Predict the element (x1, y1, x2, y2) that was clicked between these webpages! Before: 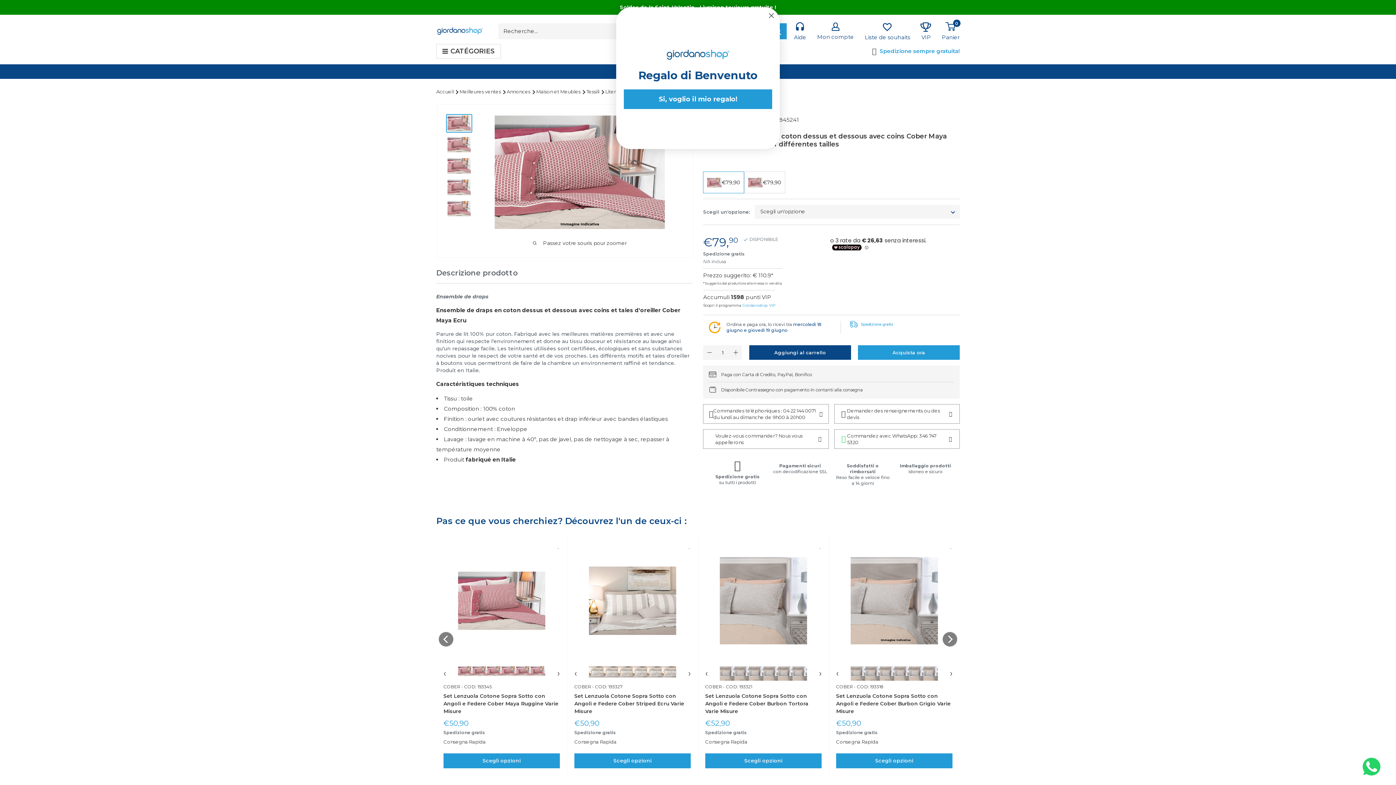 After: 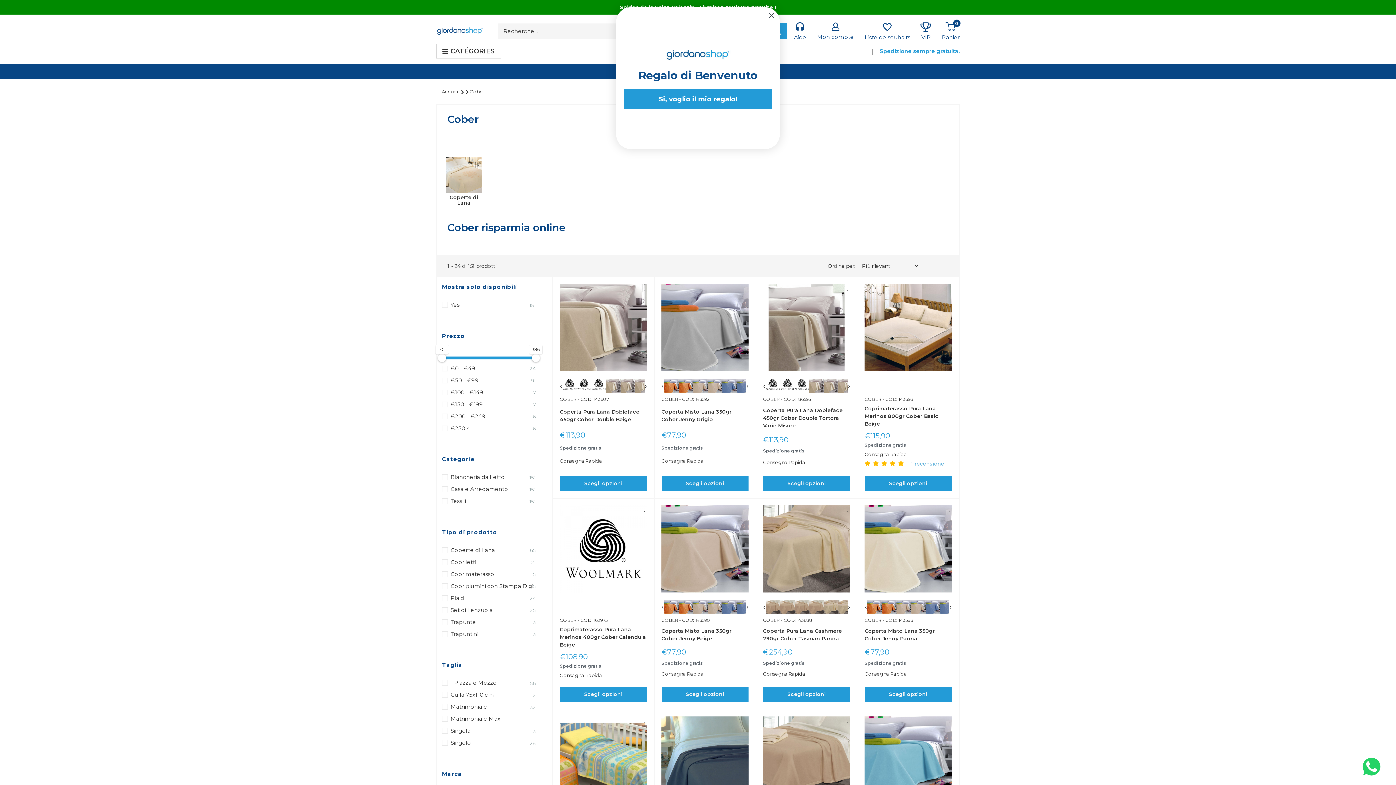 Action: bbox: (705, 684, 722, 689) label: COBER